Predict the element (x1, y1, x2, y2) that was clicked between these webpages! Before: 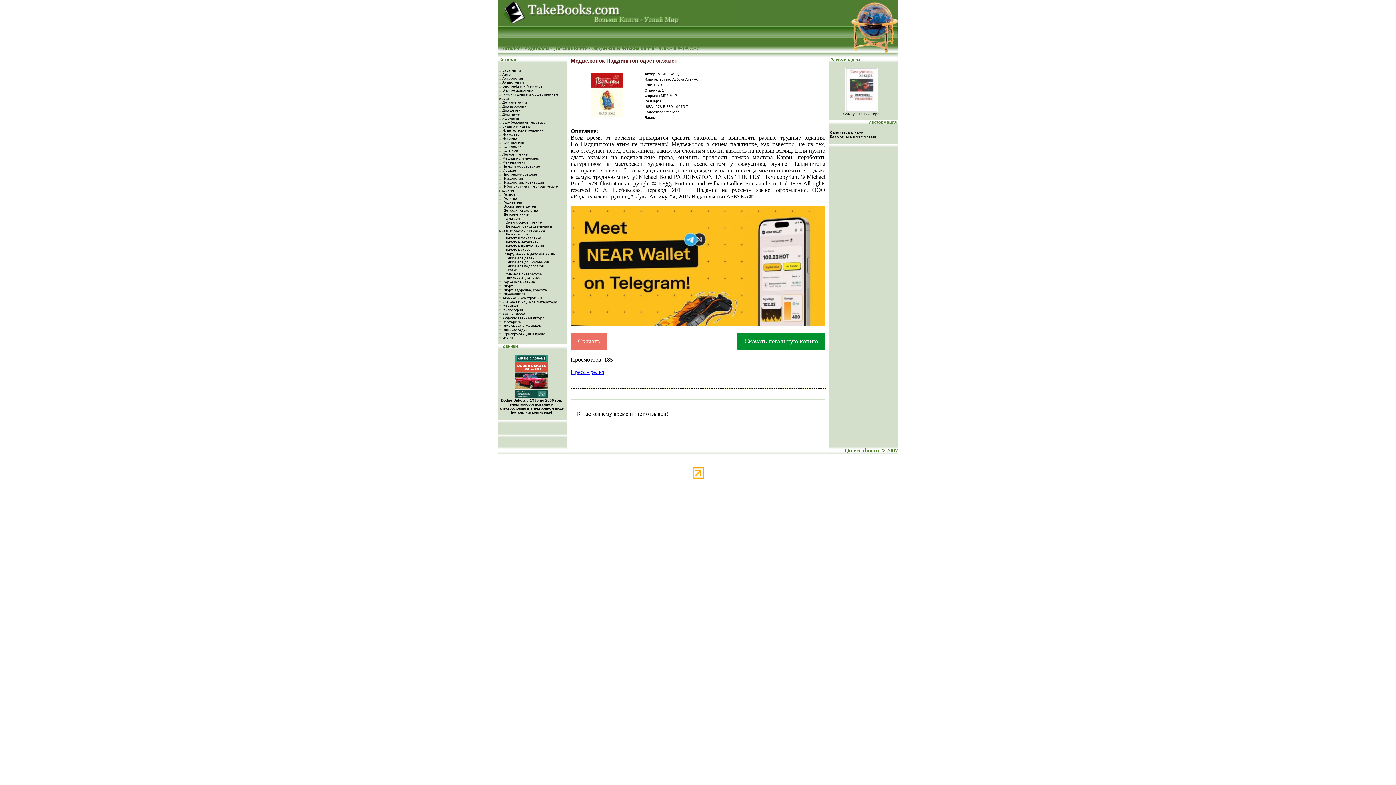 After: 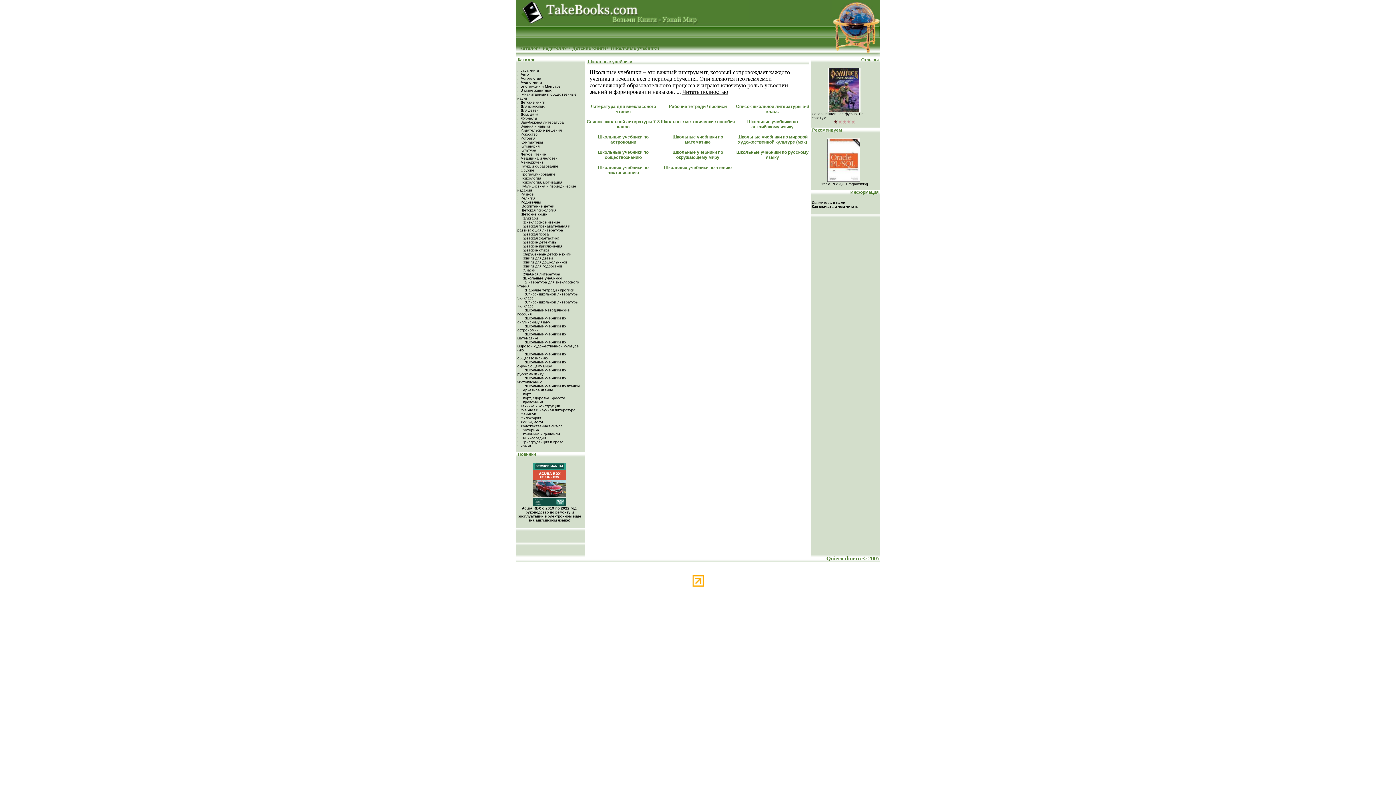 Action: label:  :Школьные учебники bbox: (503, 276, 540, 280)